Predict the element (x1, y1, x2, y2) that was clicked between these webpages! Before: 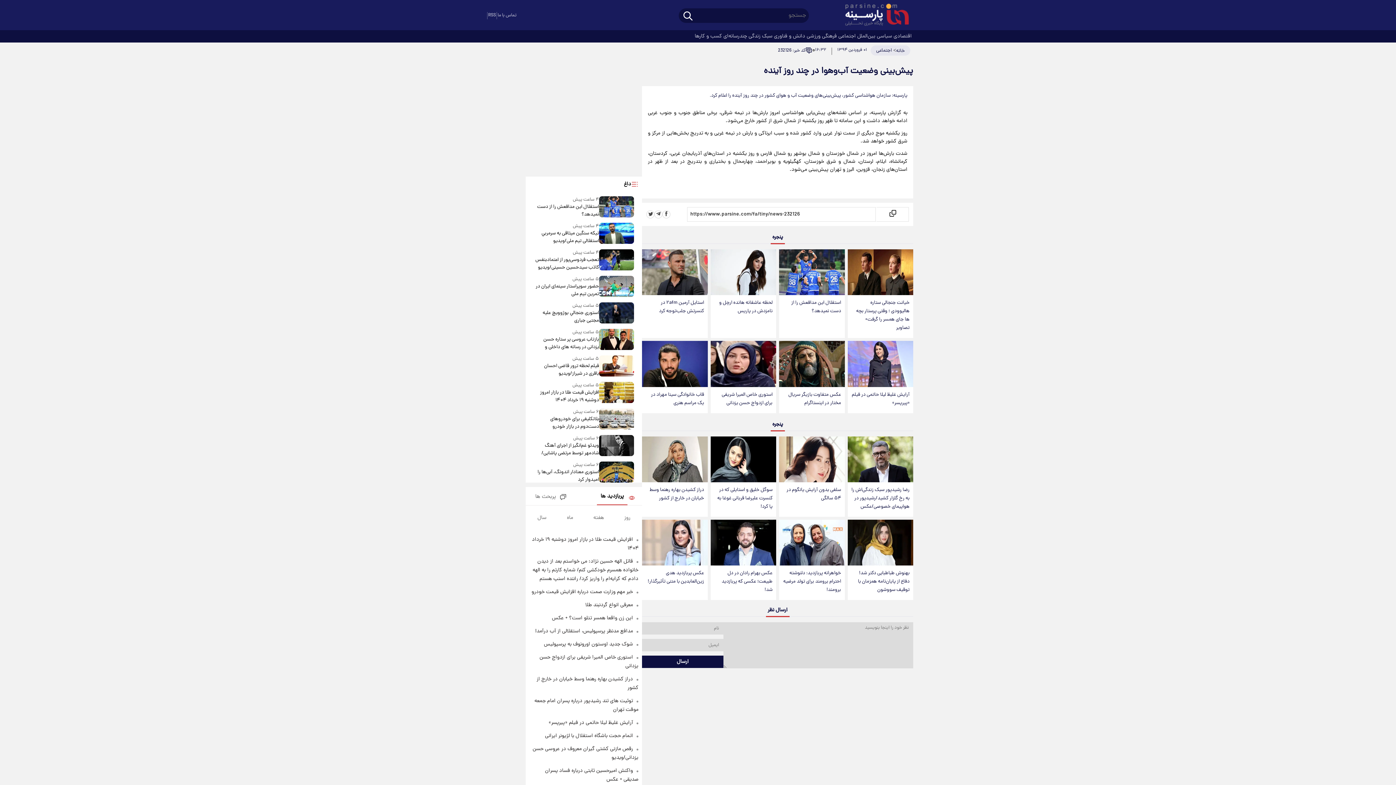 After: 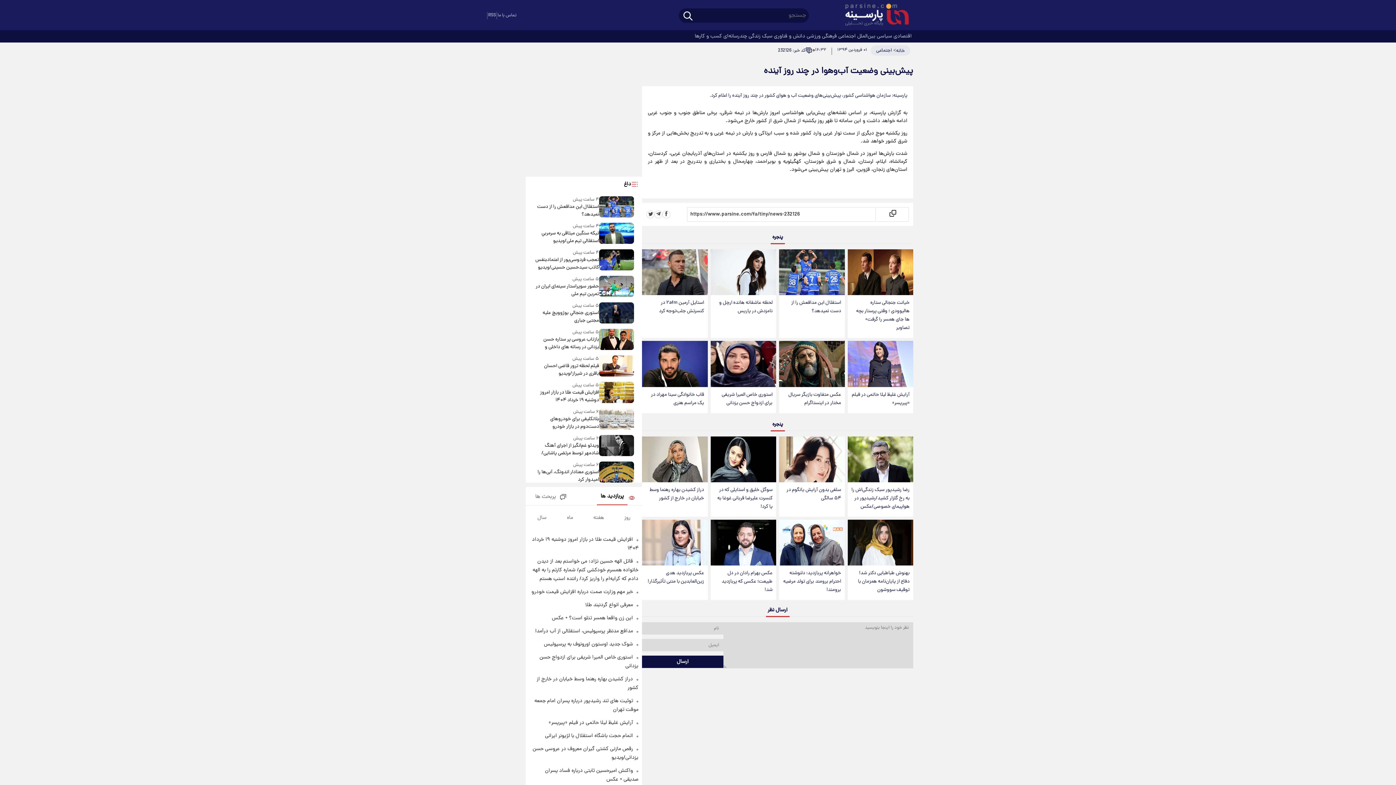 Action: bbox: (599, 408, 634, 430)